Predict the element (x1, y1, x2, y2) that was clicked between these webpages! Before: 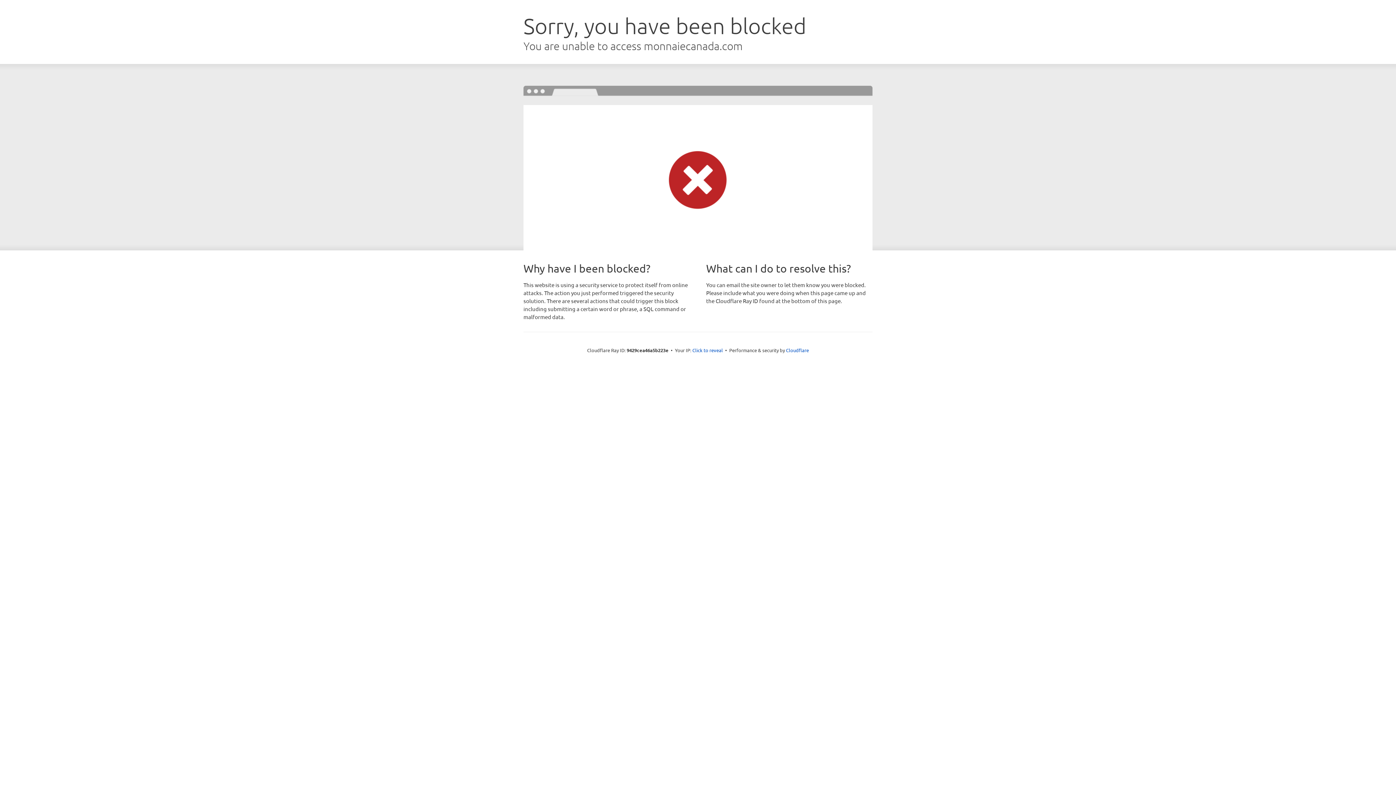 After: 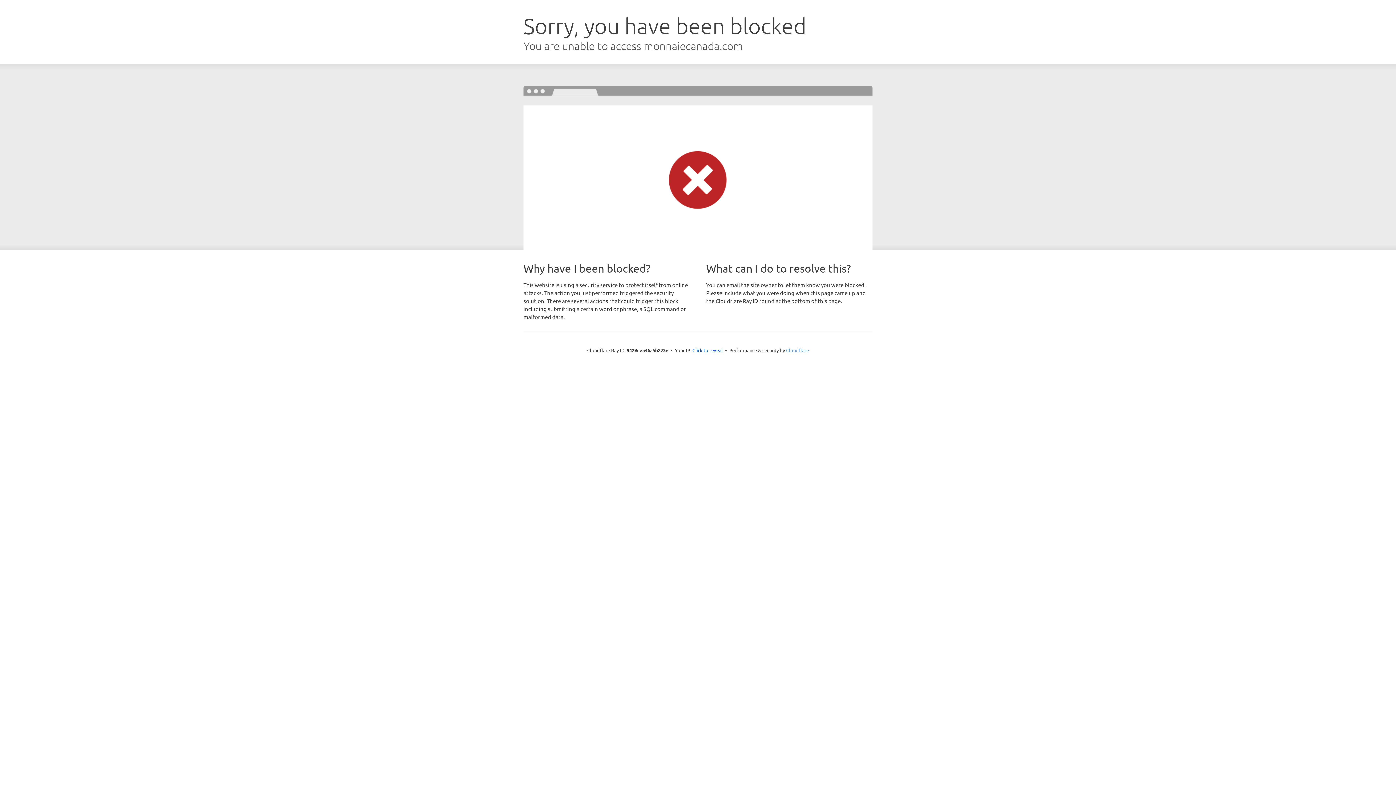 Action: bbox: (786, 347, 809, 353) label: Cloudflare